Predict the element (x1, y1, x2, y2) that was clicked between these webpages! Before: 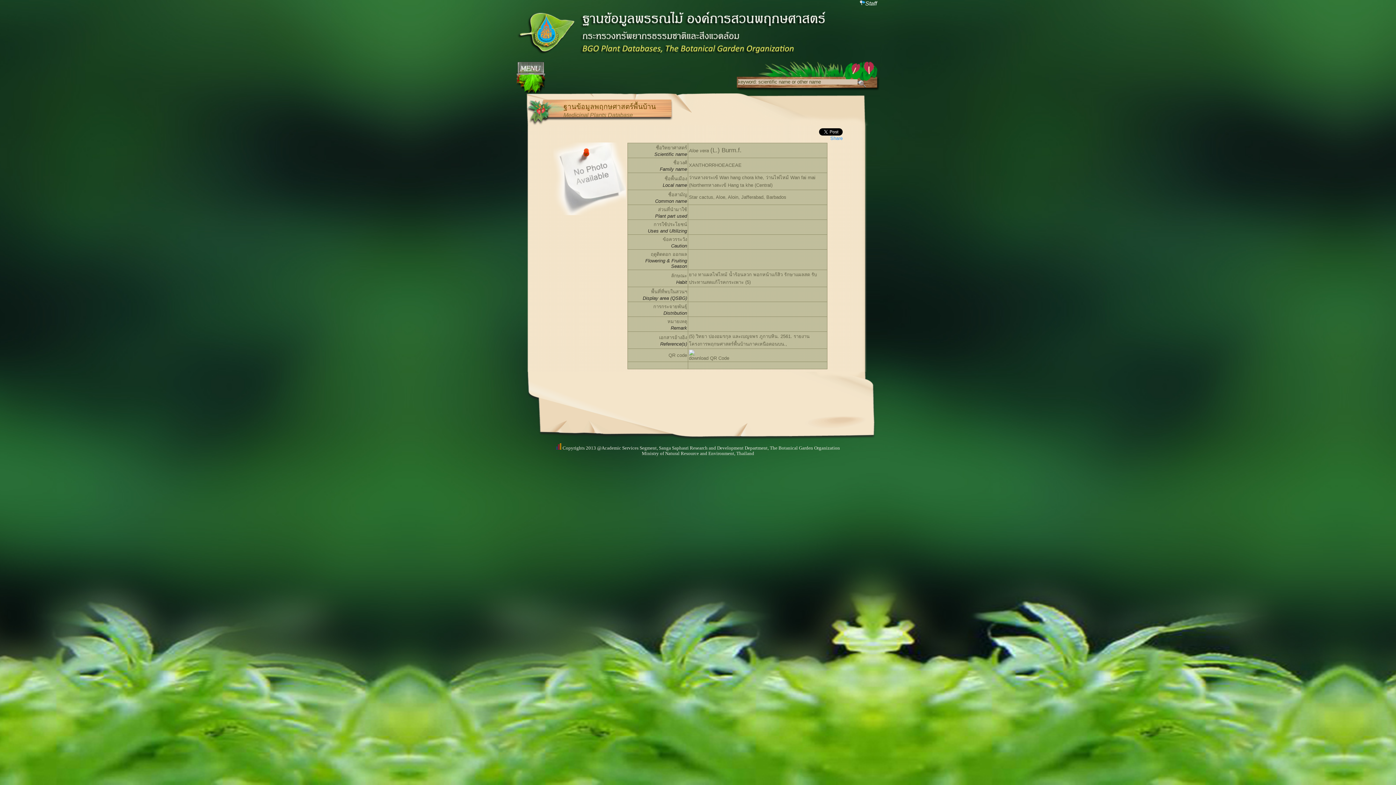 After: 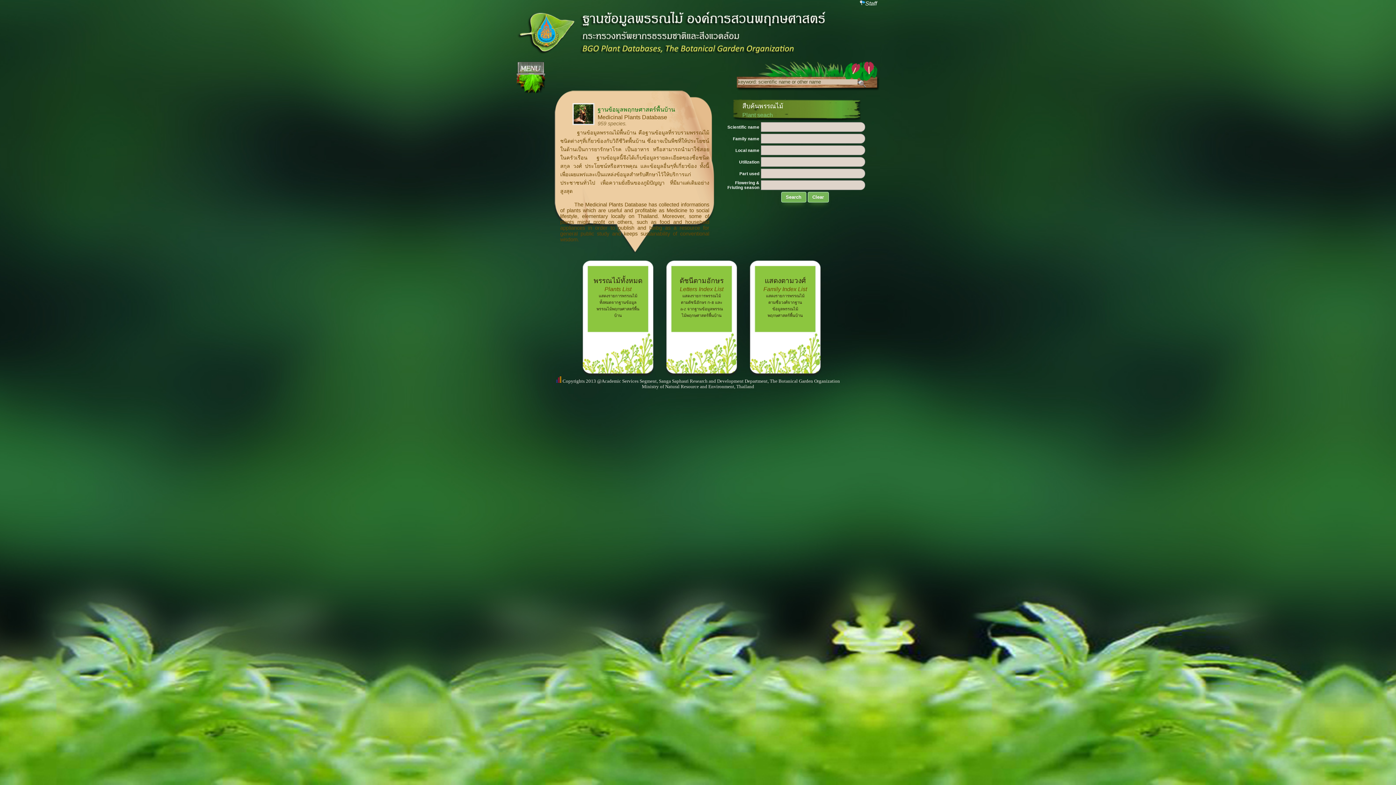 Action: bbox: (516, 101, 880, 118) label: ฐานข้อมูลพฤกษศาสตร์พื้นบ้าน

Medicinal Plants Database